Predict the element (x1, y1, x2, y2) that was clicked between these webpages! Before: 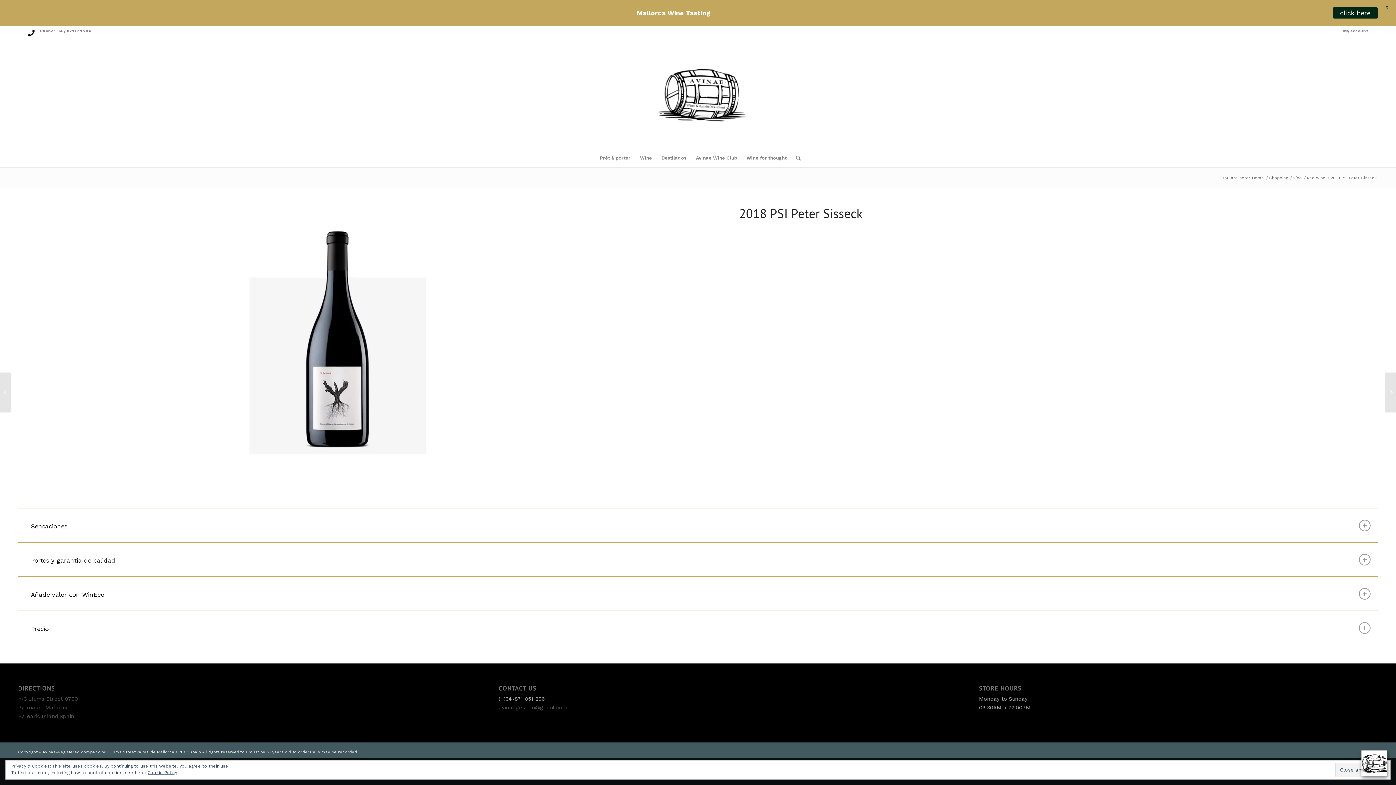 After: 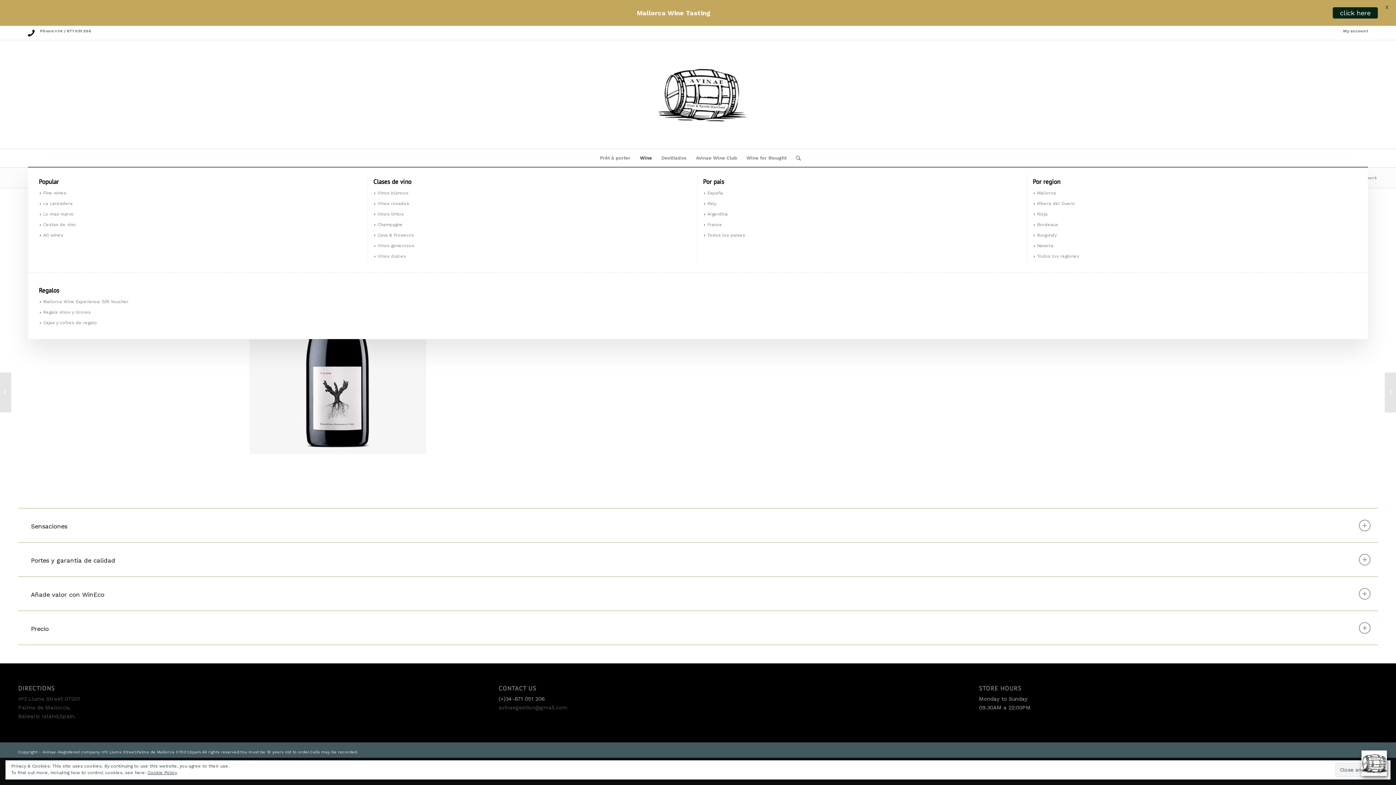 Action: bbox: (635, 149, 656, 167) label: Wine